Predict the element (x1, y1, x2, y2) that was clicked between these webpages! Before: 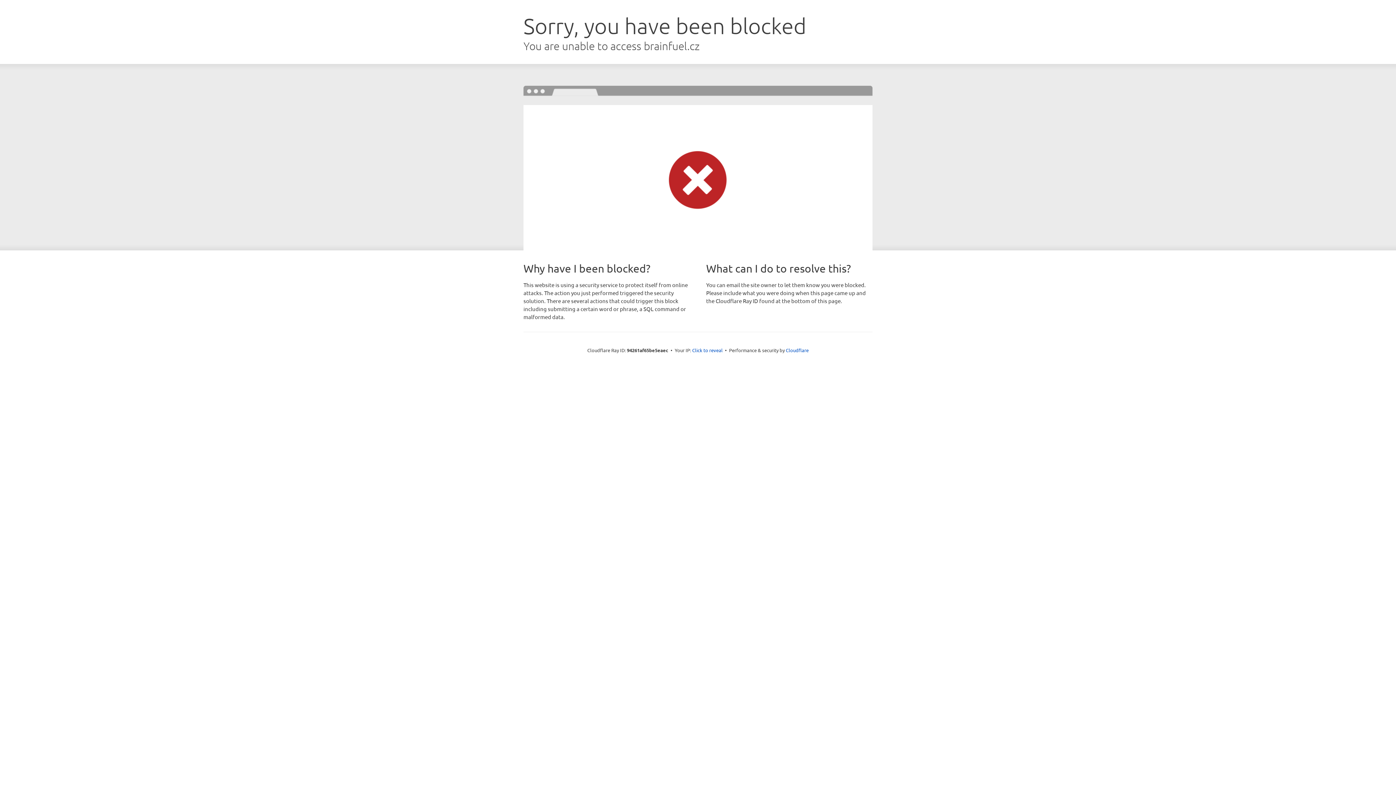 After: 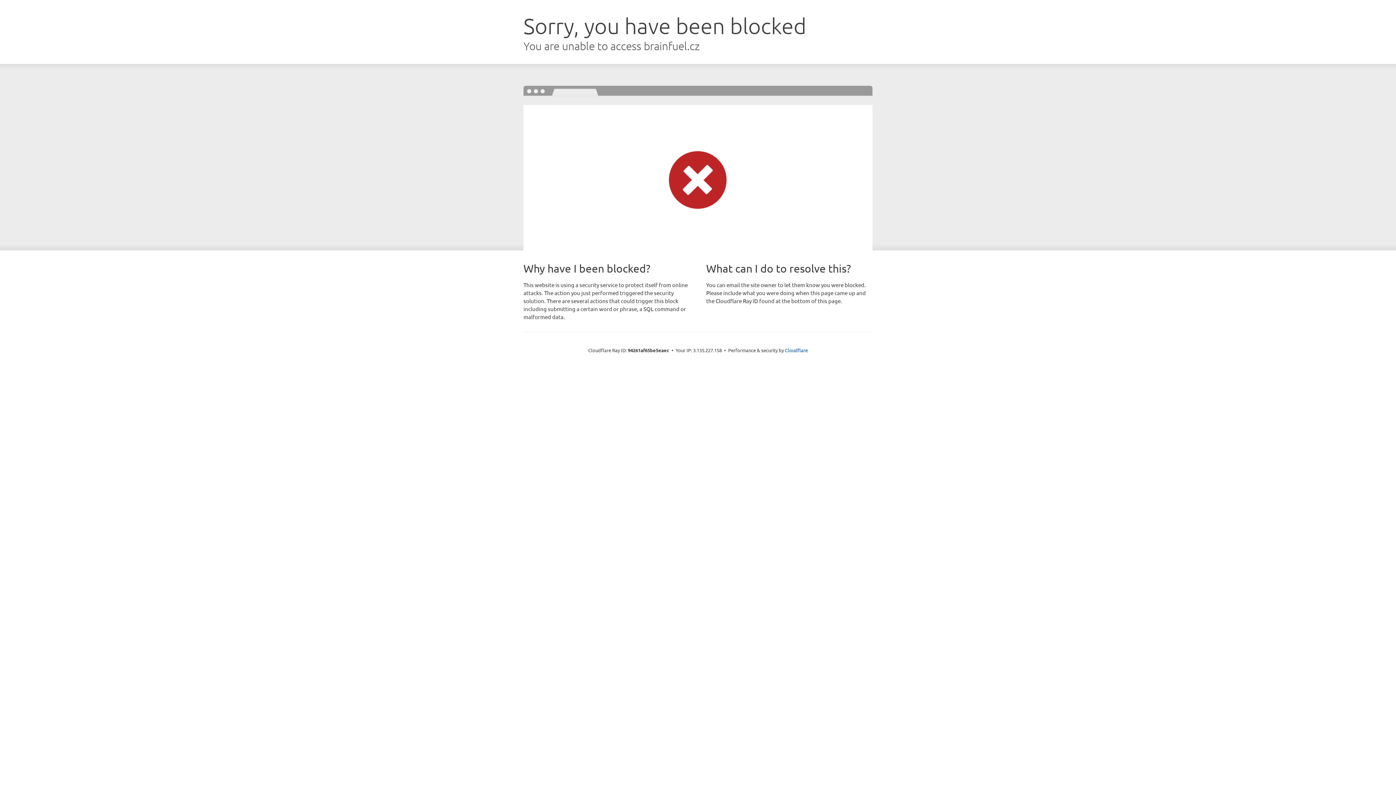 Action: label: Click to reveal bbox: (692, 346, 722, 353)